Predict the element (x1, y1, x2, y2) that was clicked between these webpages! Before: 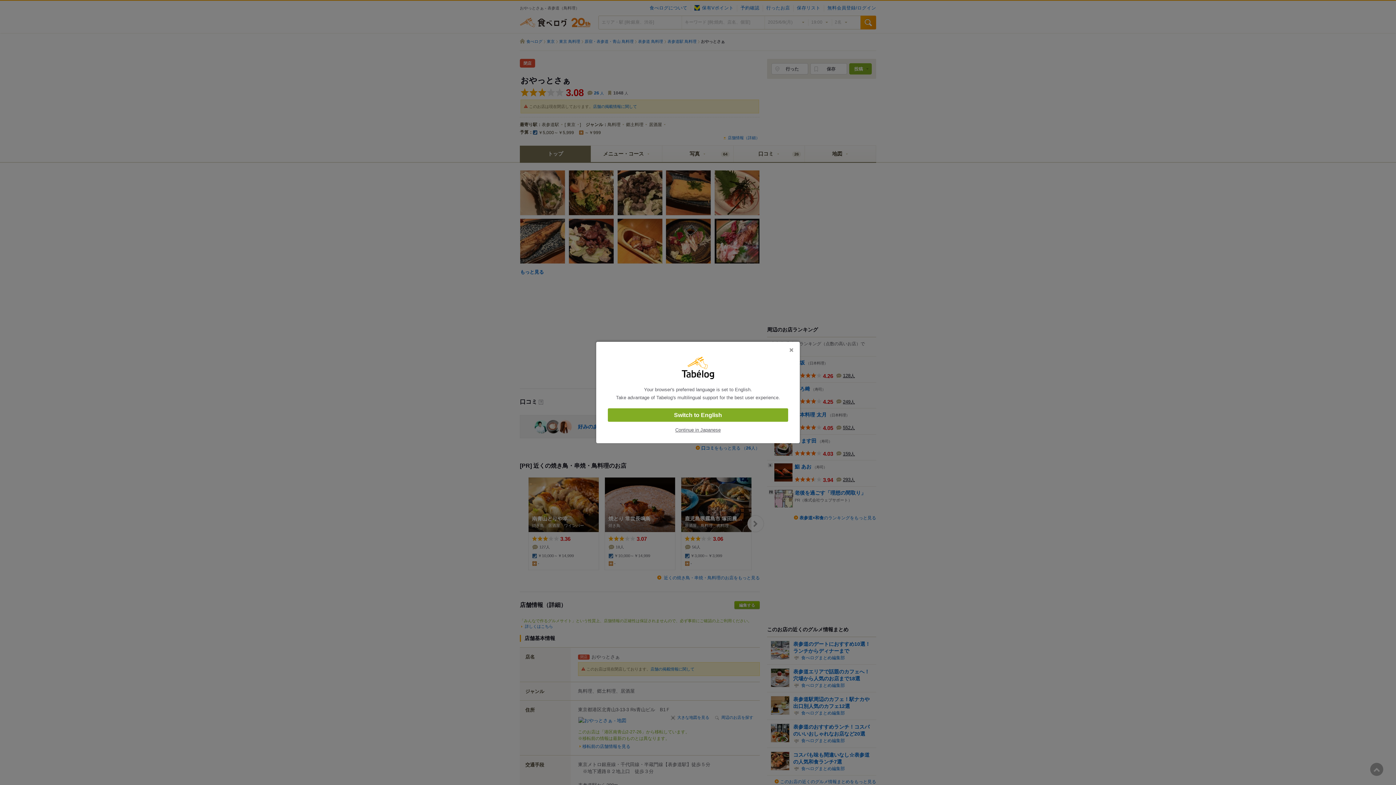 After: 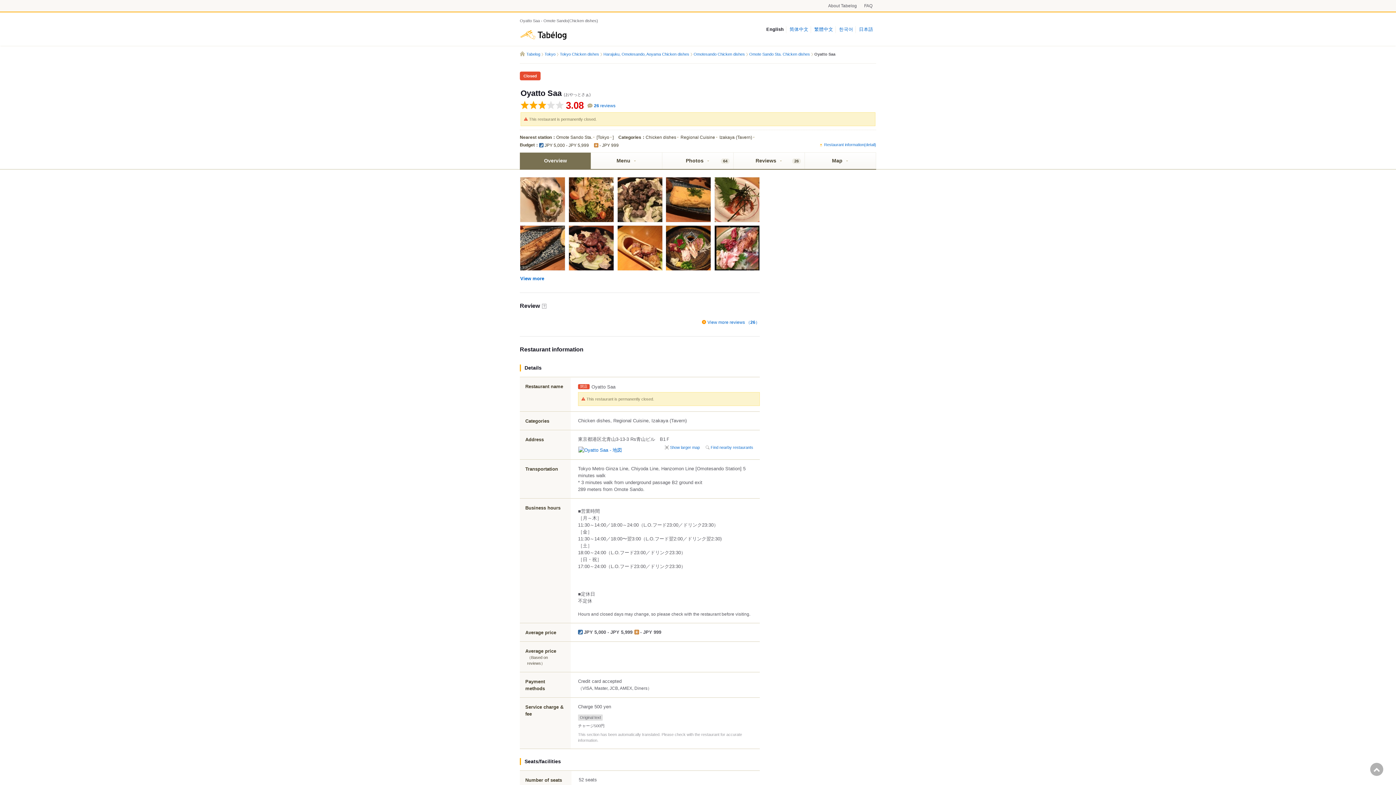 Action: bbox: (608, 408, 788, 422) label: Switch to English